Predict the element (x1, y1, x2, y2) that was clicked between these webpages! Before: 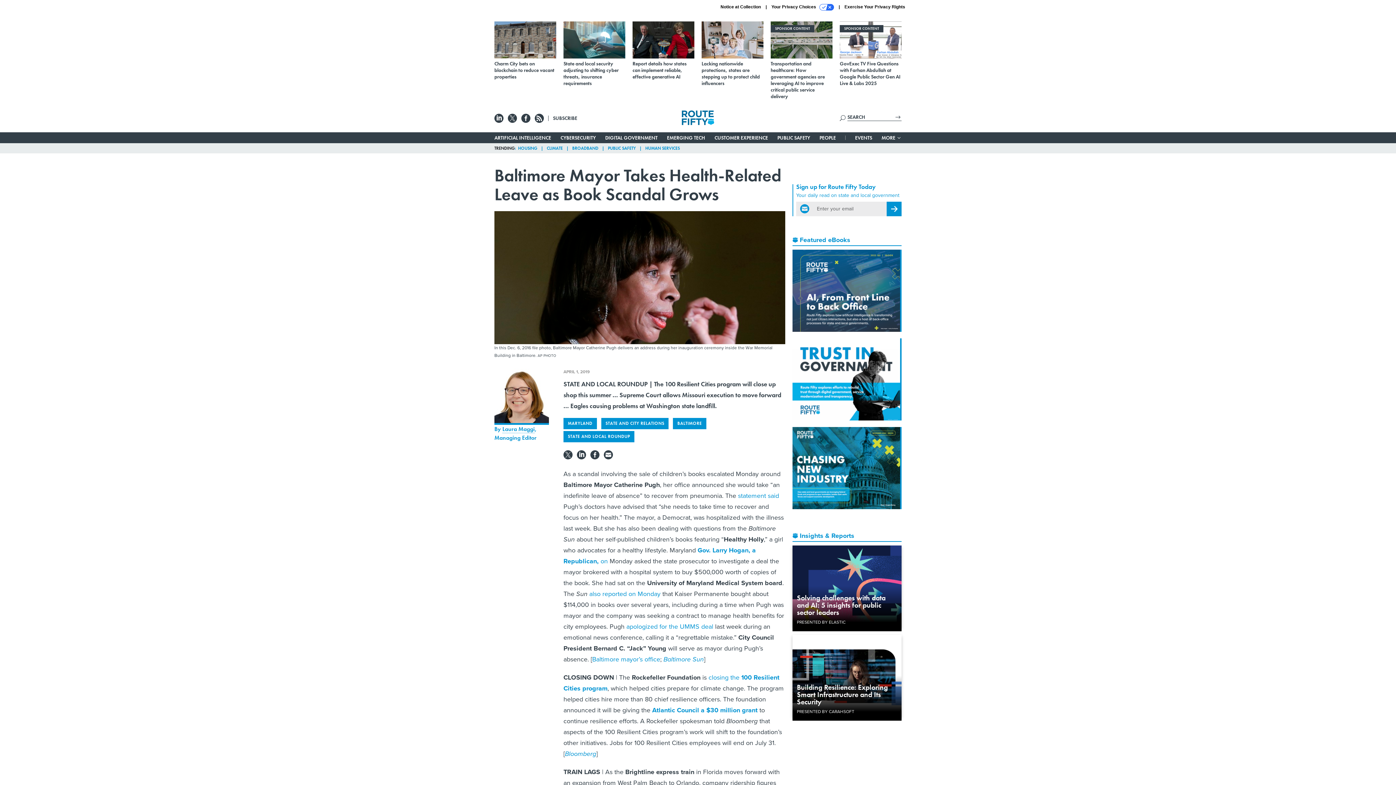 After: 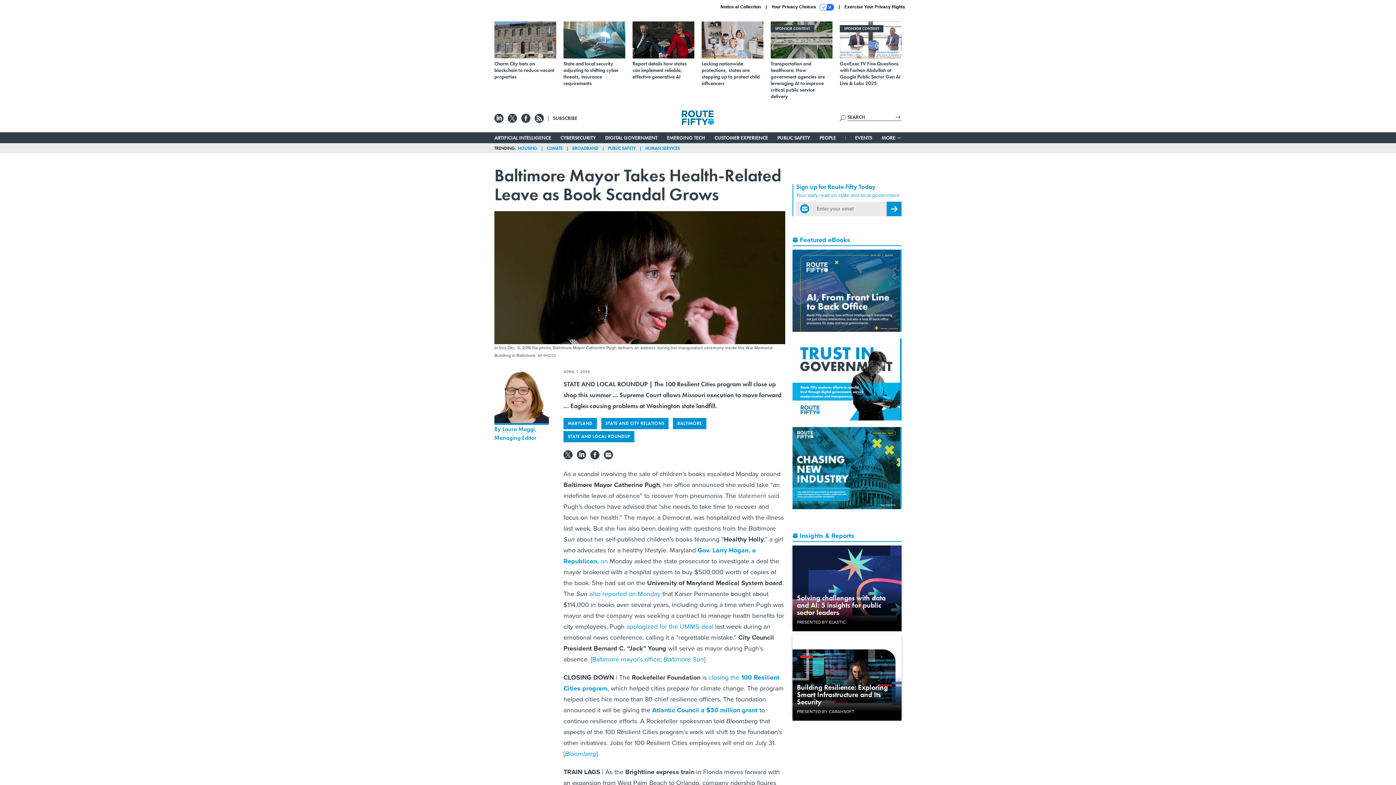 Action: bbox: (738, 491, 779, 500) label: statement said